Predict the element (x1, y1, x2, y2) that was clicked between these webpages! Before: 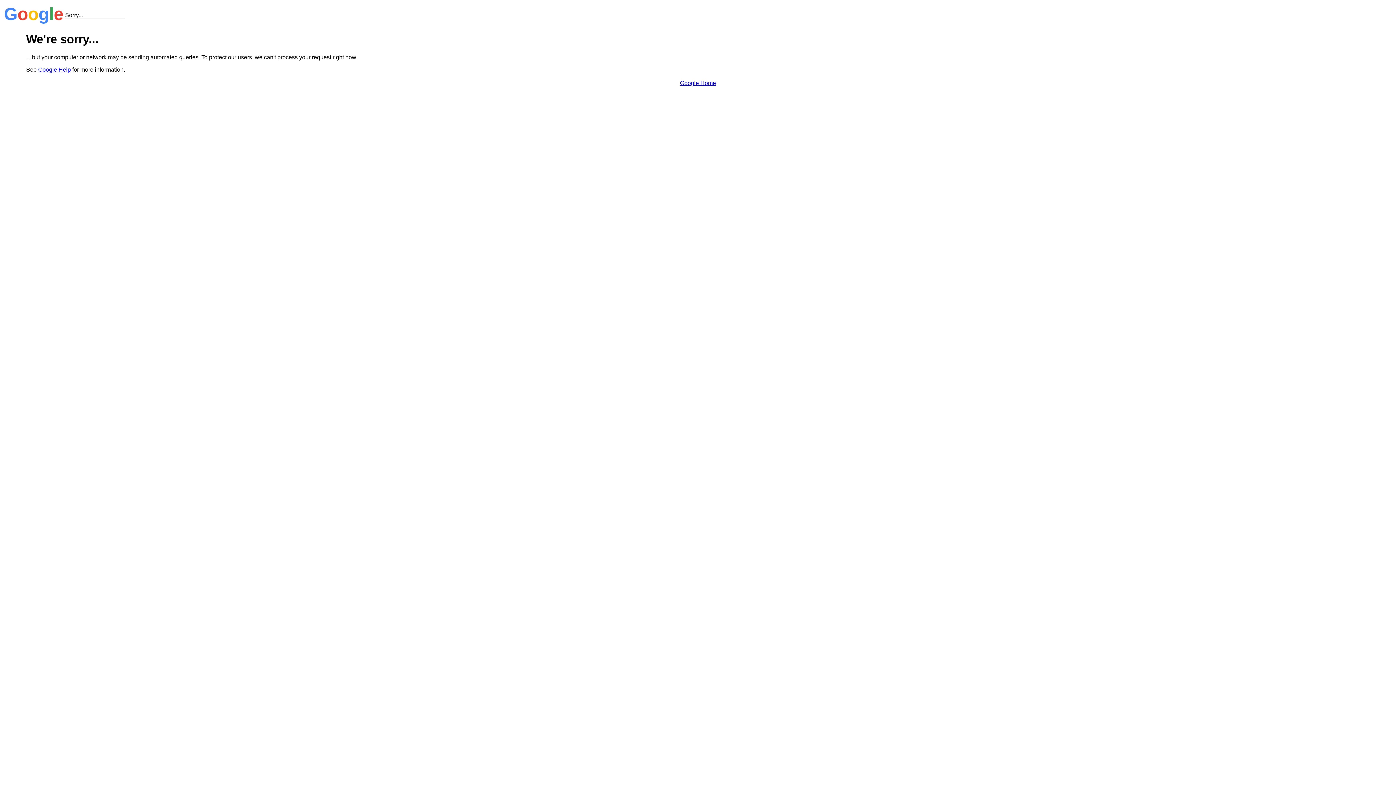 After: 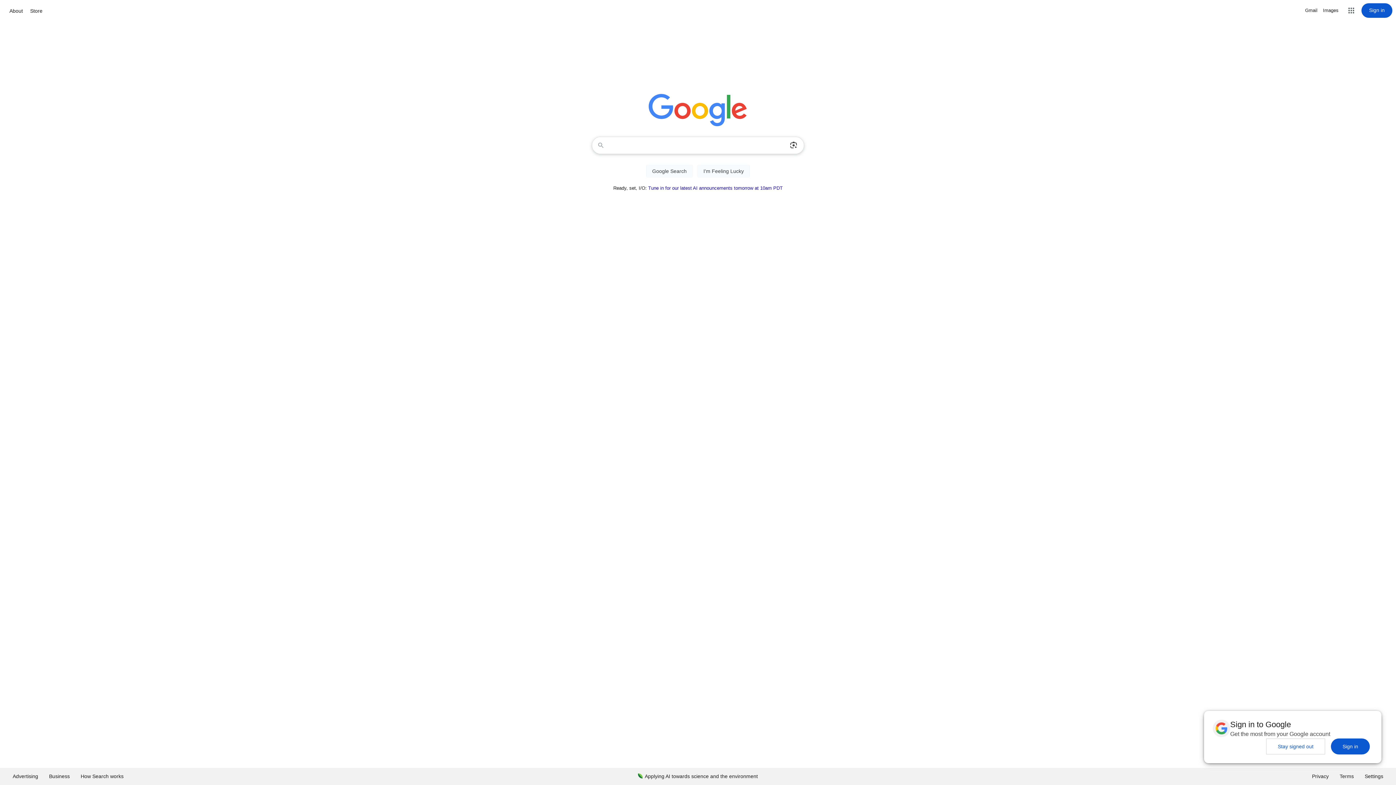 Action: label: Google Home bbox: (680, 79, 716, 86)